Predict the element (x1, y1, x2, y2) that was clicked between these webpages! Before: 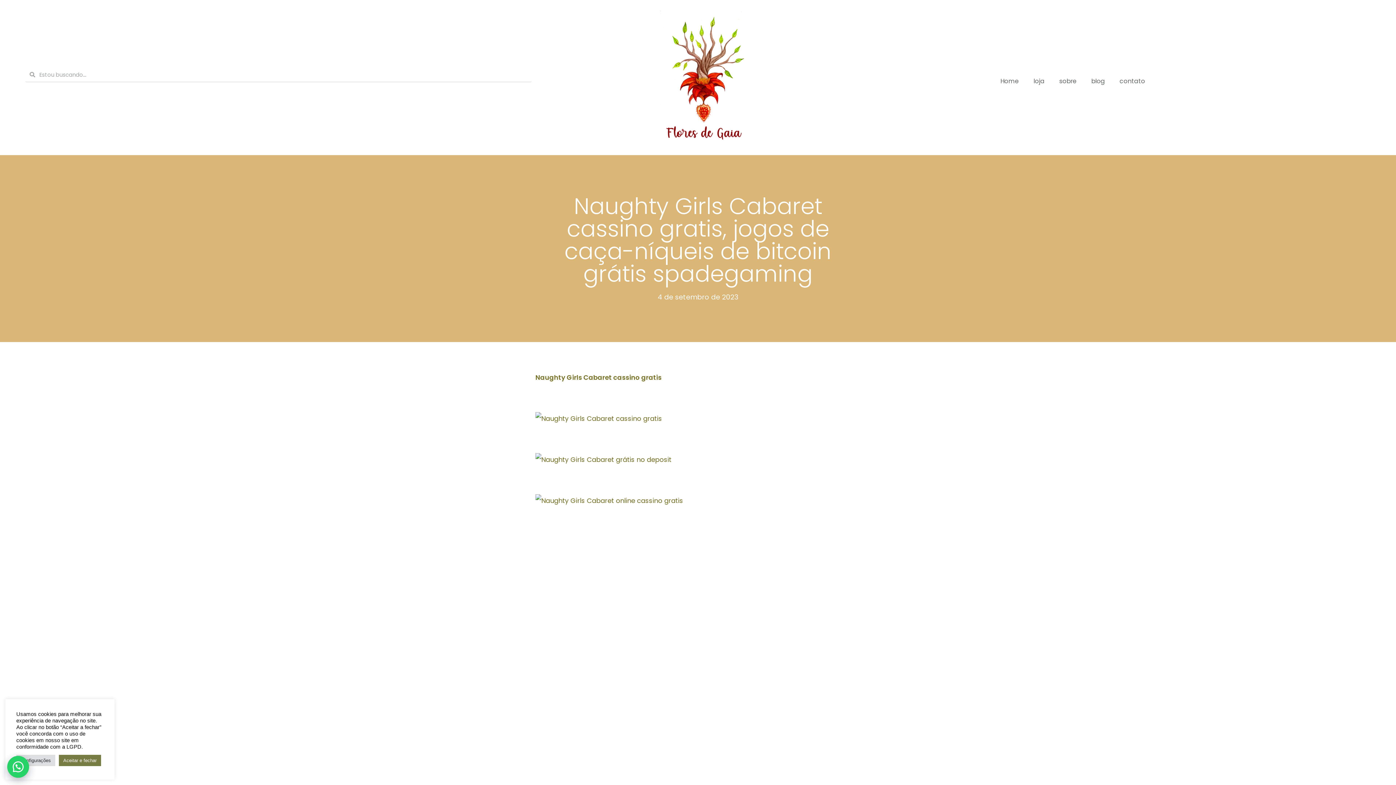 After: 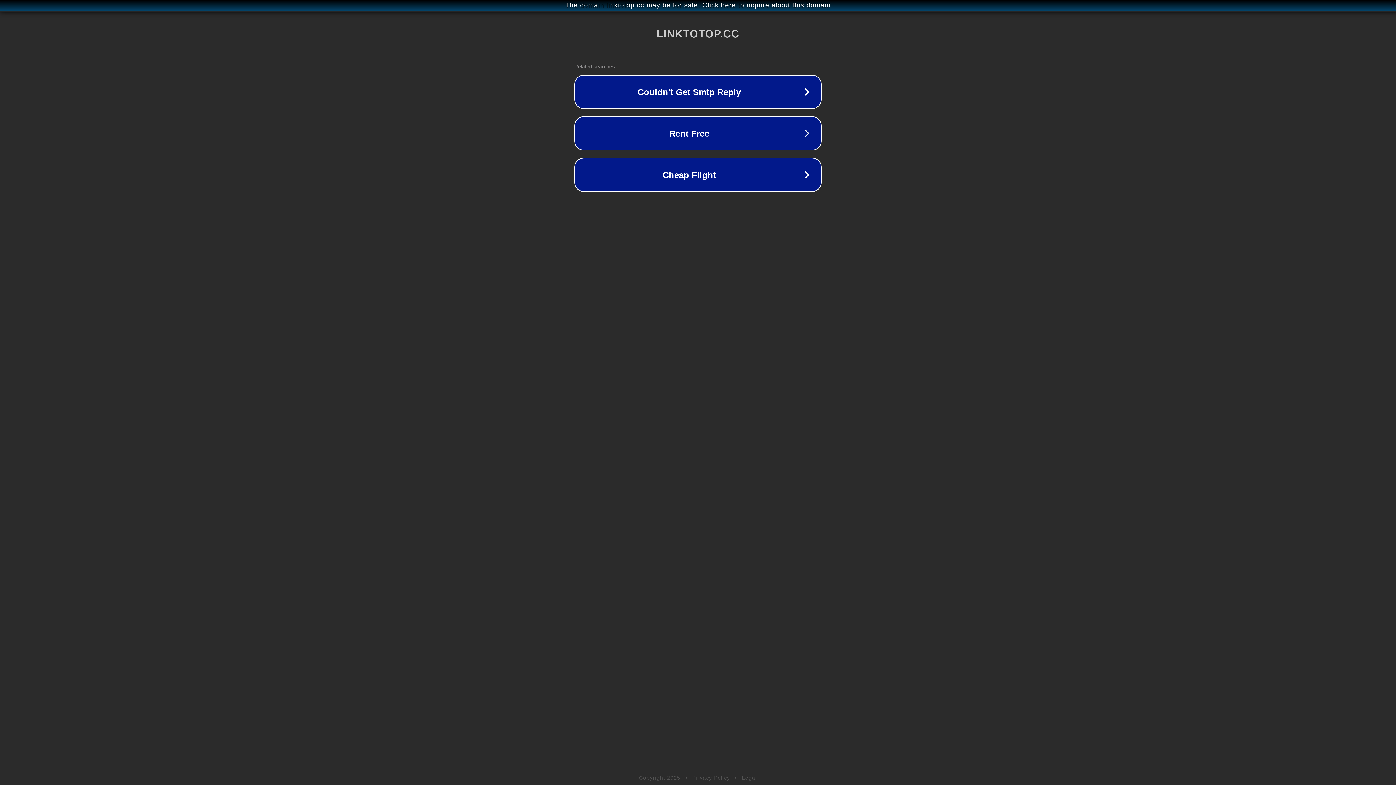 Action: bbox: (535, 454, 671, 463)